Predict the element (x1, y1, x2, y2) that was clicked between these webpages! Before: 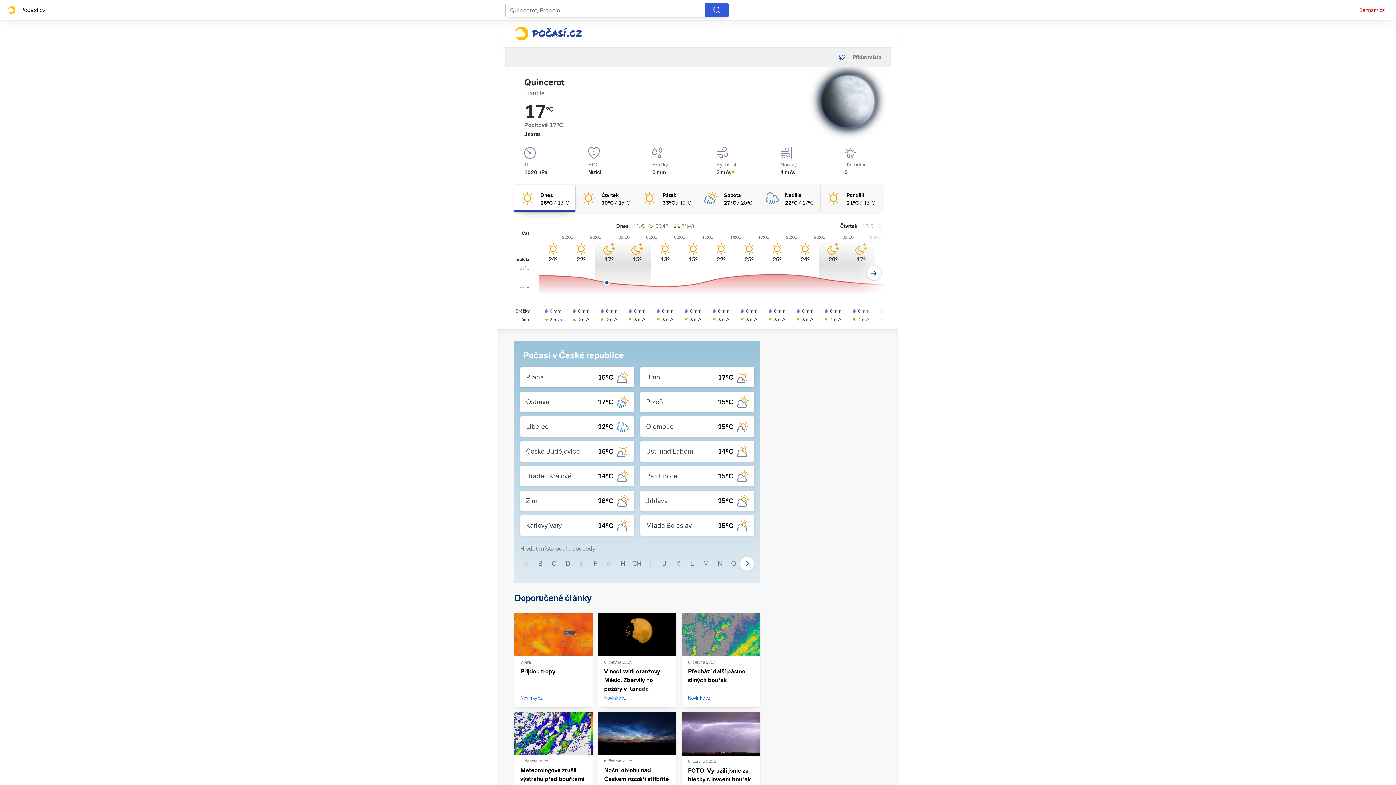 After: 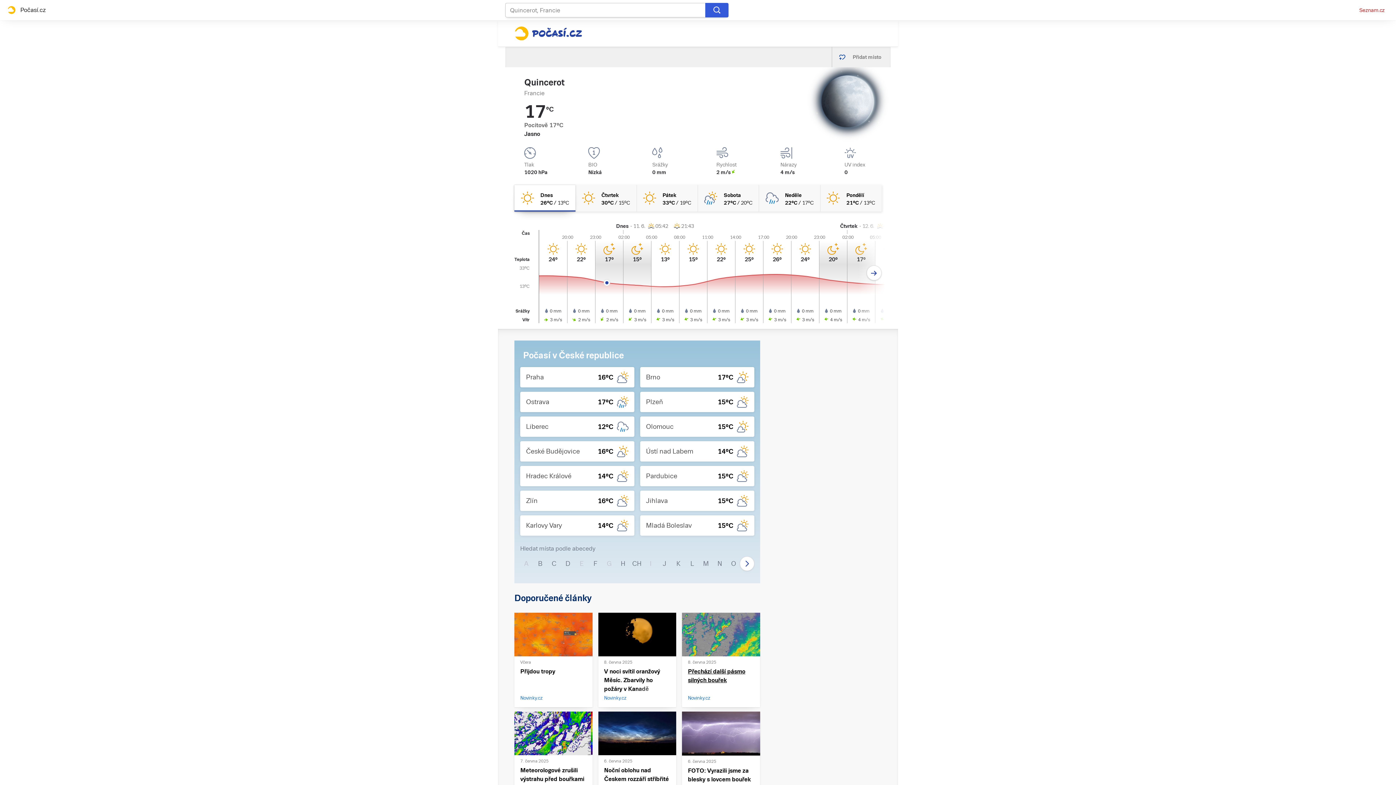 Action: label: Přechází další pásmo silných bouřek

Novinky.cz bbox: (688, 667, 754, 701)